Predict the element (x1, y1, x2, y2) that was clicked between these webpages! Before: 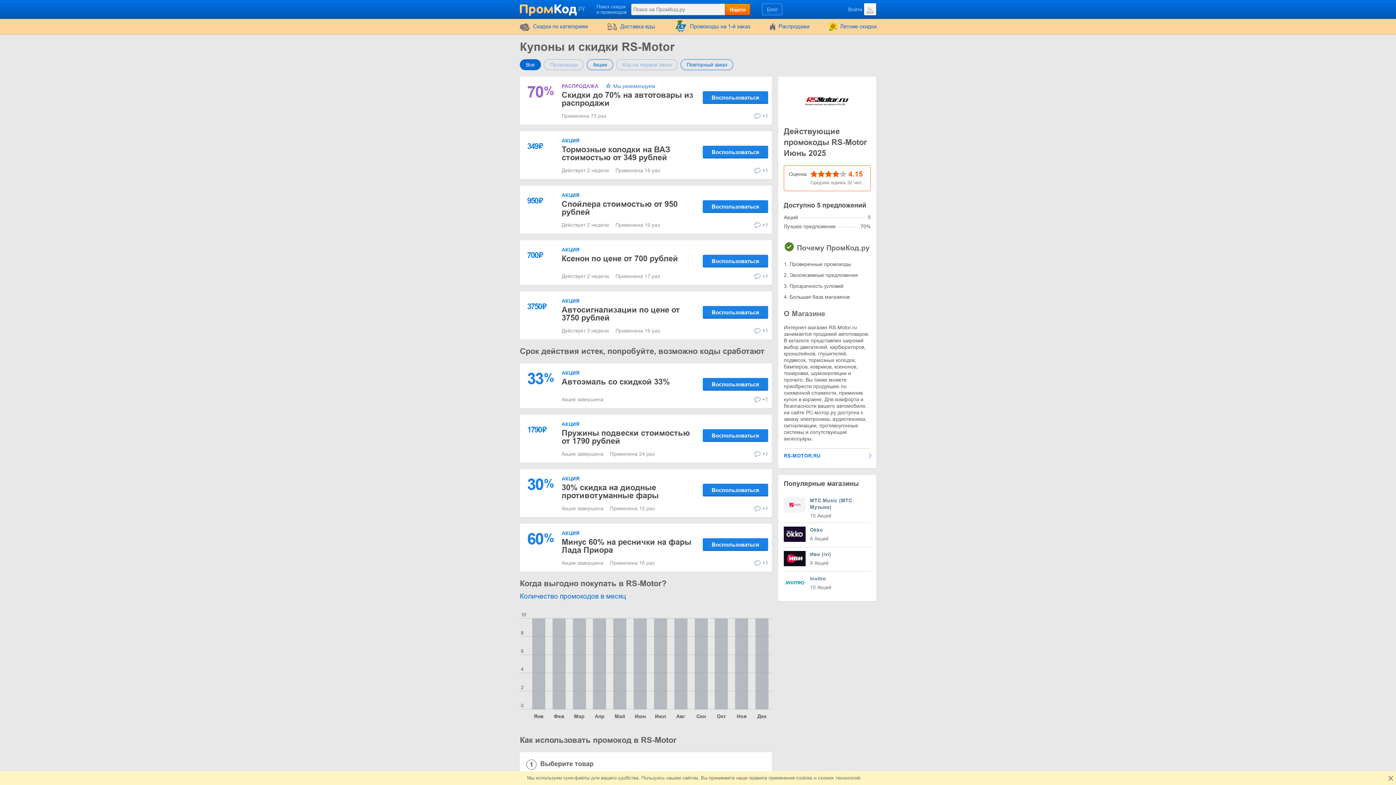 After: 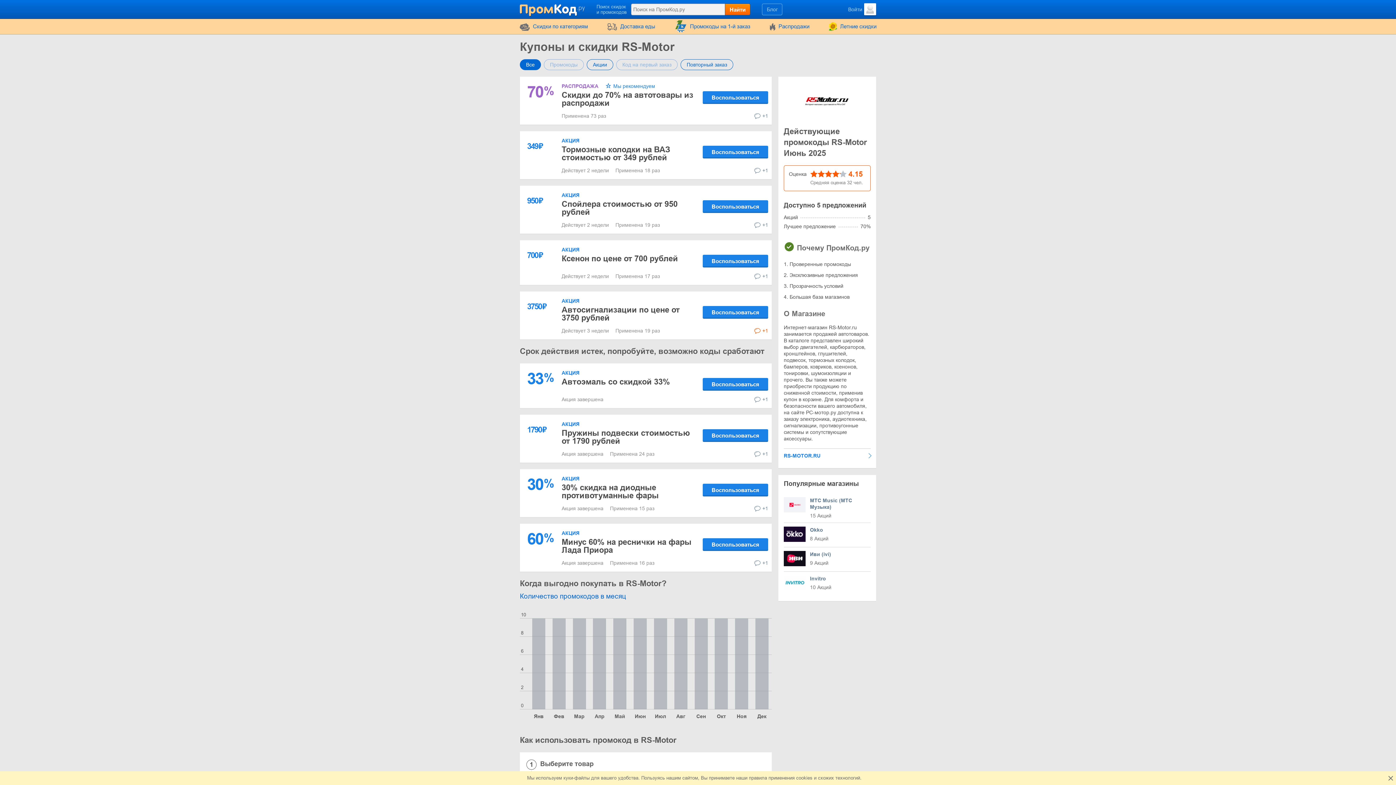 Action: bbox: (754, 327, 768, 334) label: +1